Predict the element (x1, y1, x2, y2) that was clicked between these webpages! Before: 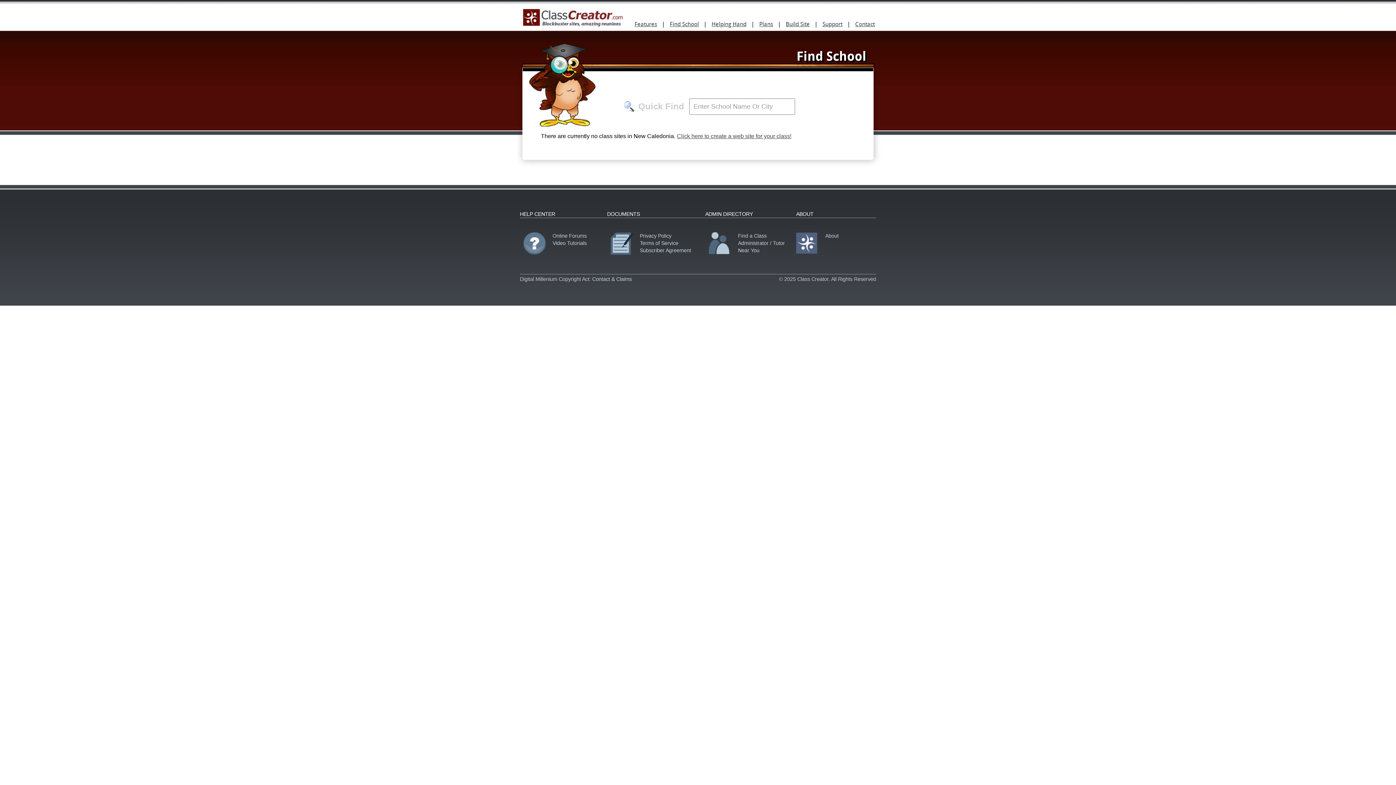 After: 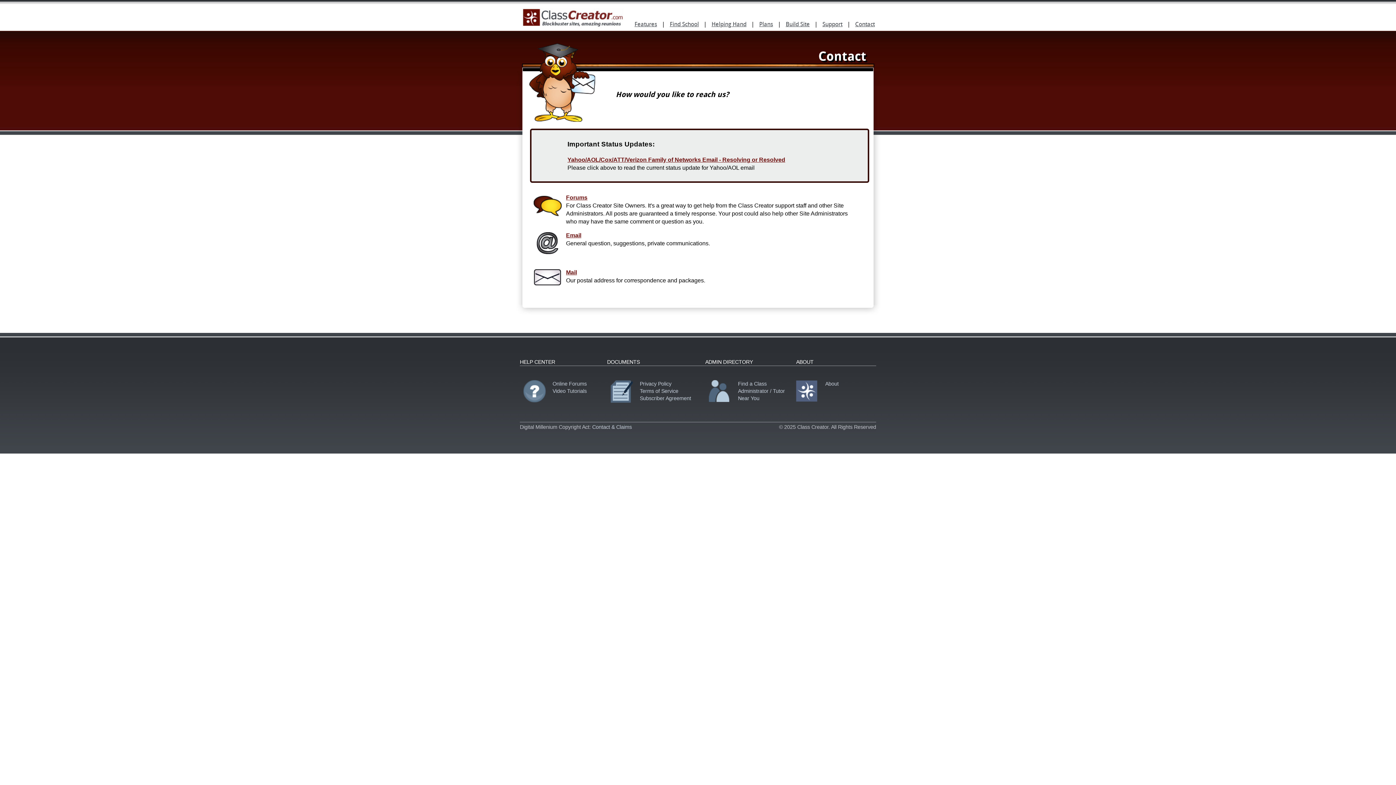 Action: bbox: (853, 17, 876, 32) label: Contact